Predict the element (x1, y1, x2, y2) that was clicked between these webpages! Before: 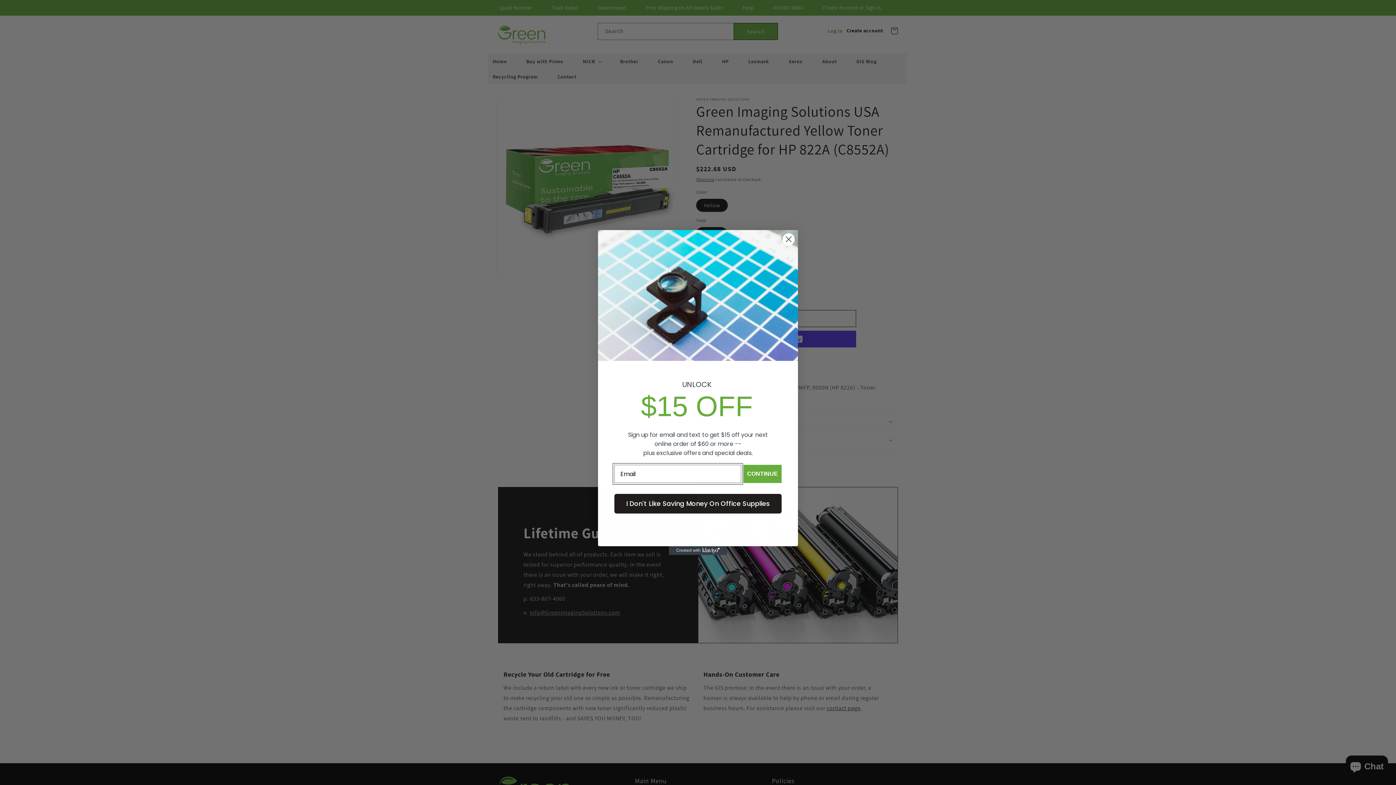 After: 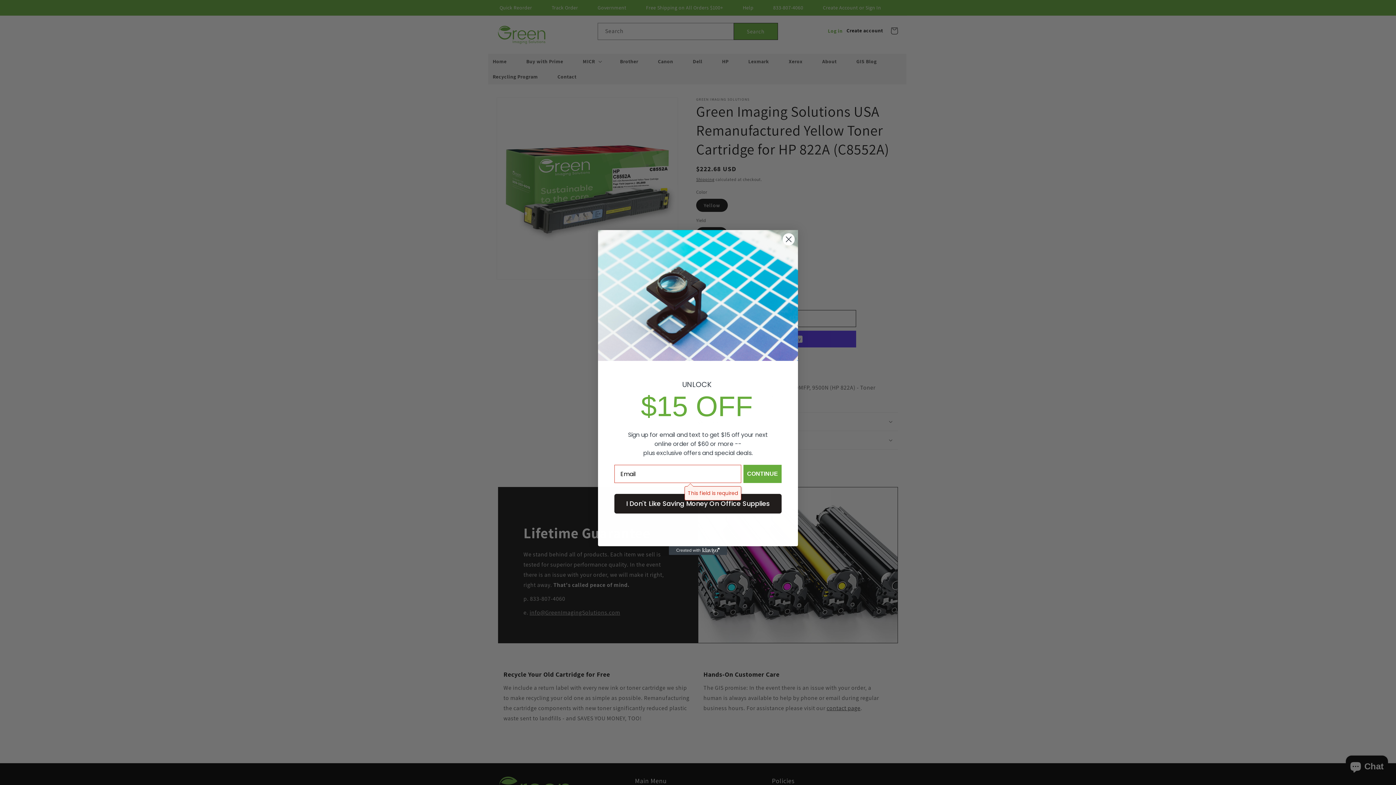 Action: label: CONTINUE bbox: (743, 465, 781, 483)